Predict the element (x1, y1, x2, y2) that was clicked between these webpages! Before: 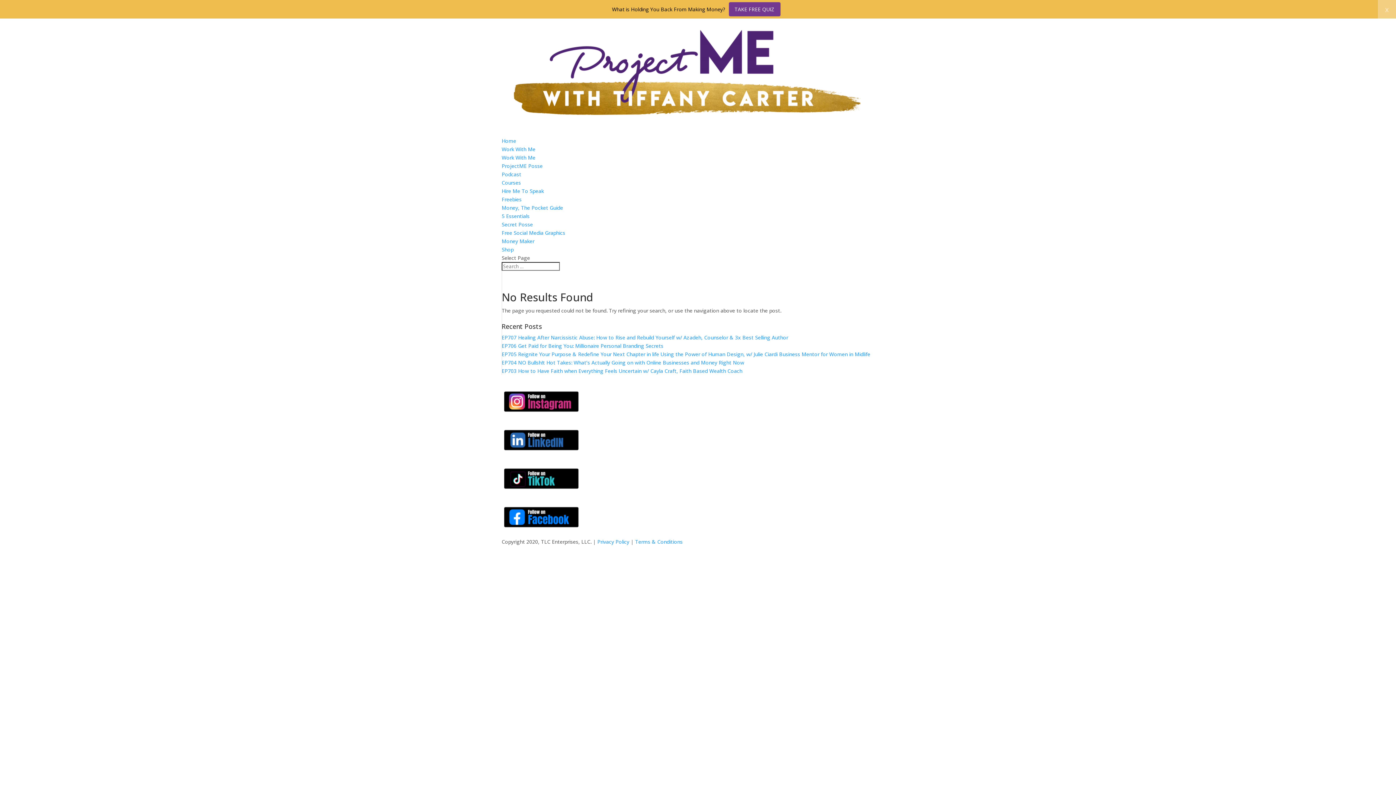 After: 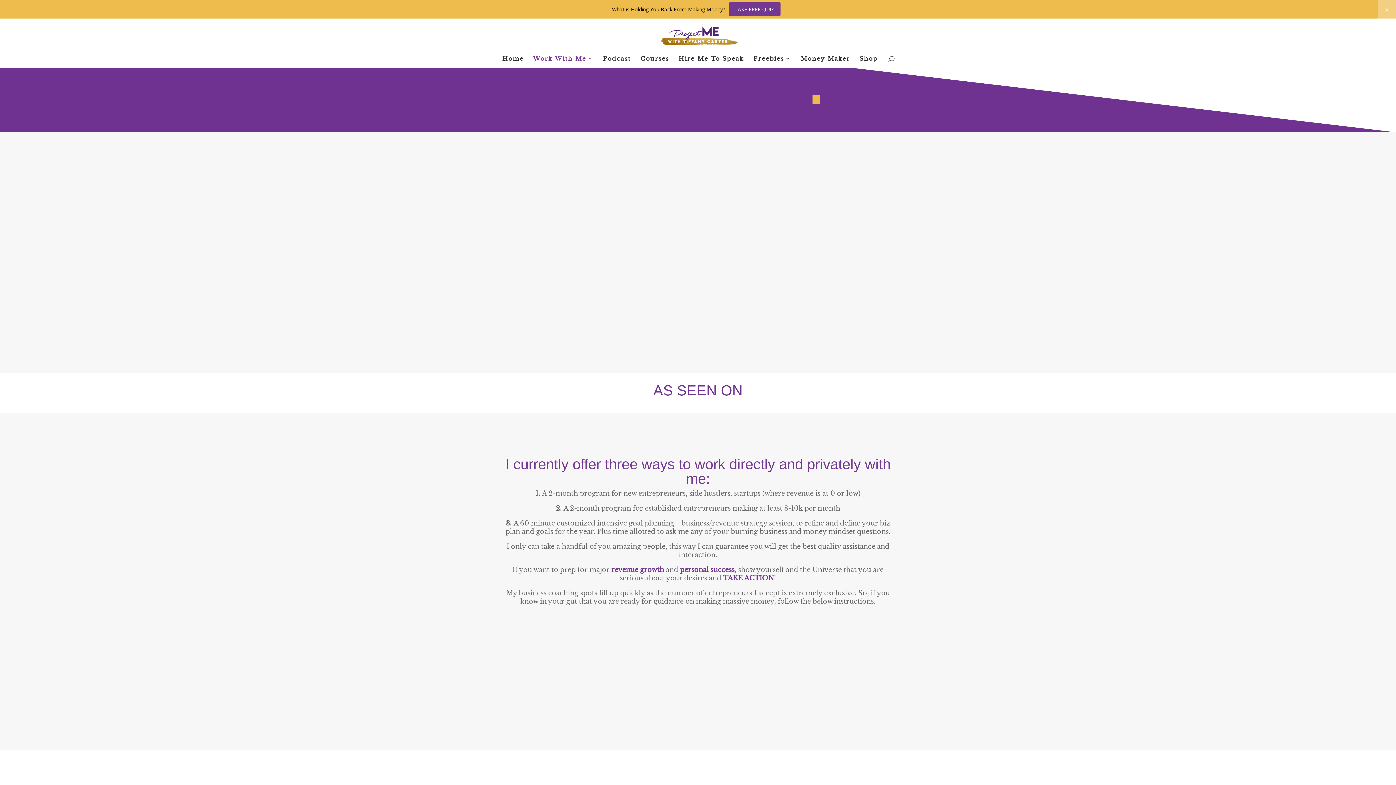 Action: label: Work With Me bbox: (501, 145, 535, 152)